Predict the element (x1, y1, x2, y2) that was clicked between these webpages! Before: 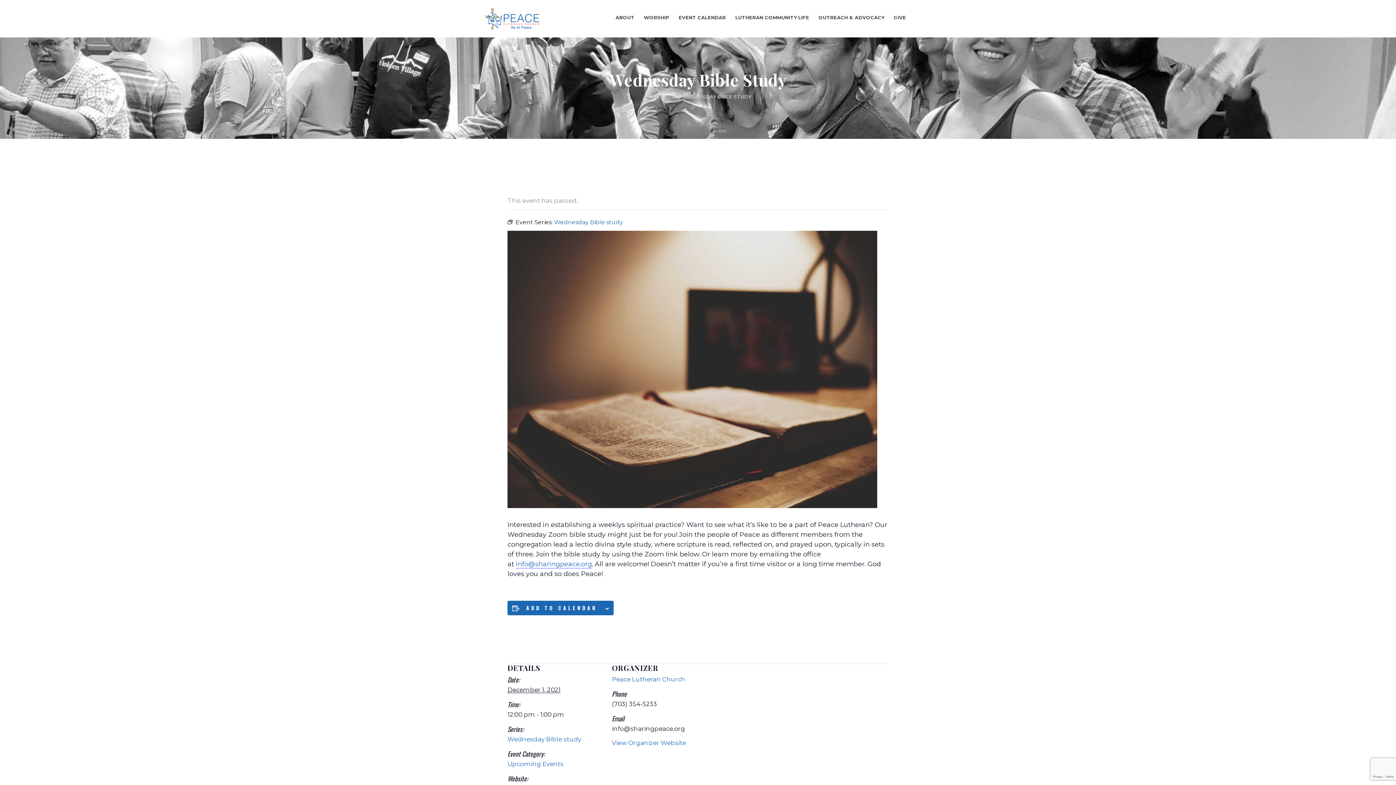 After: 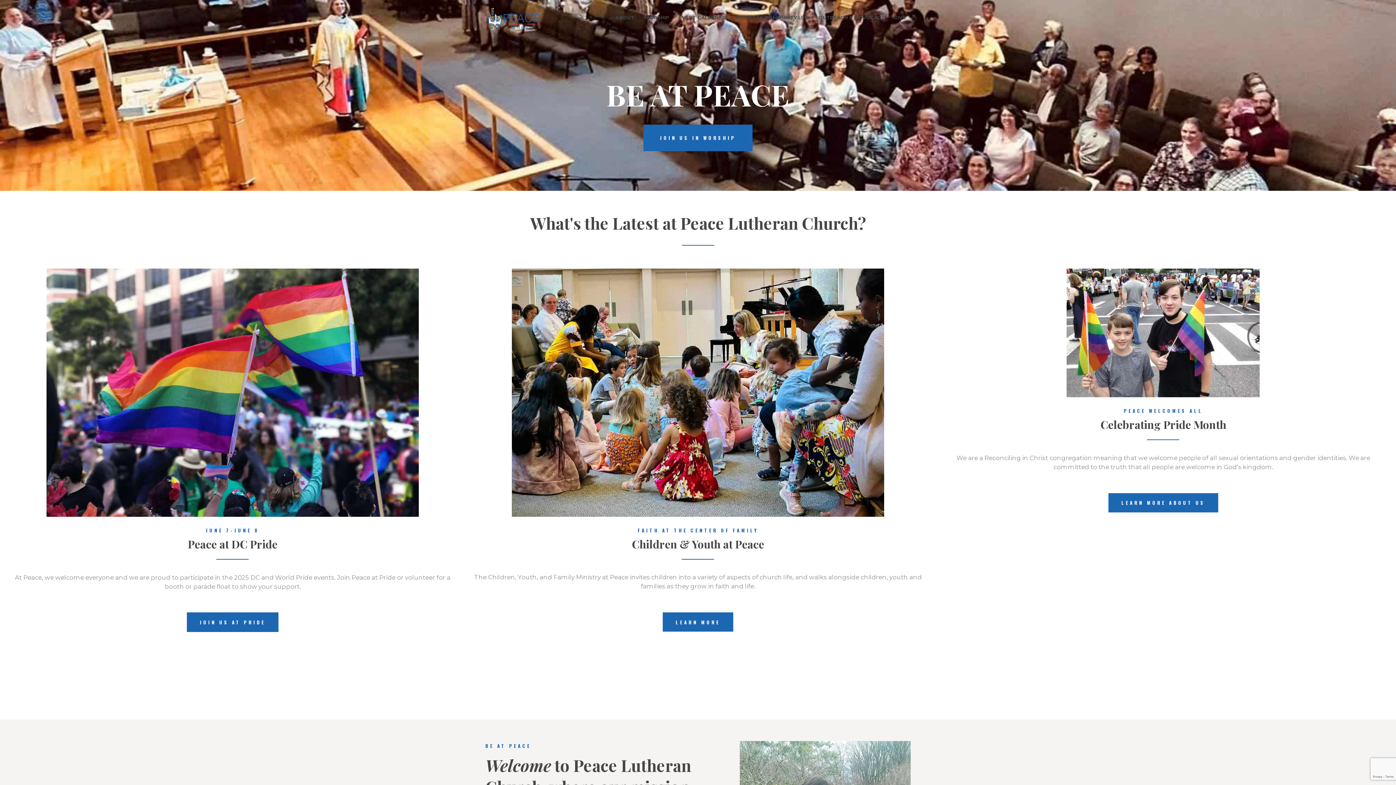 Action: bbox: (645, 93, 660, 100) label: HOME